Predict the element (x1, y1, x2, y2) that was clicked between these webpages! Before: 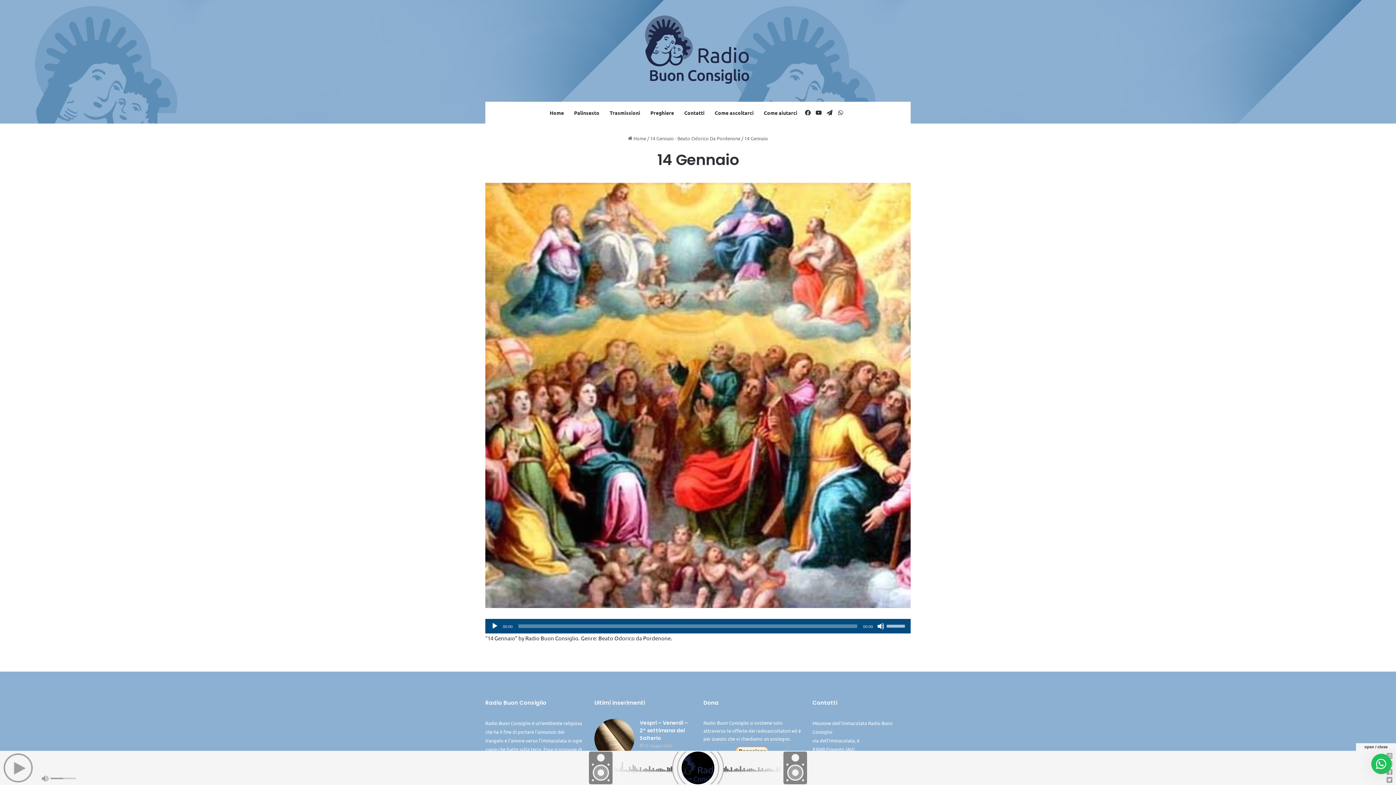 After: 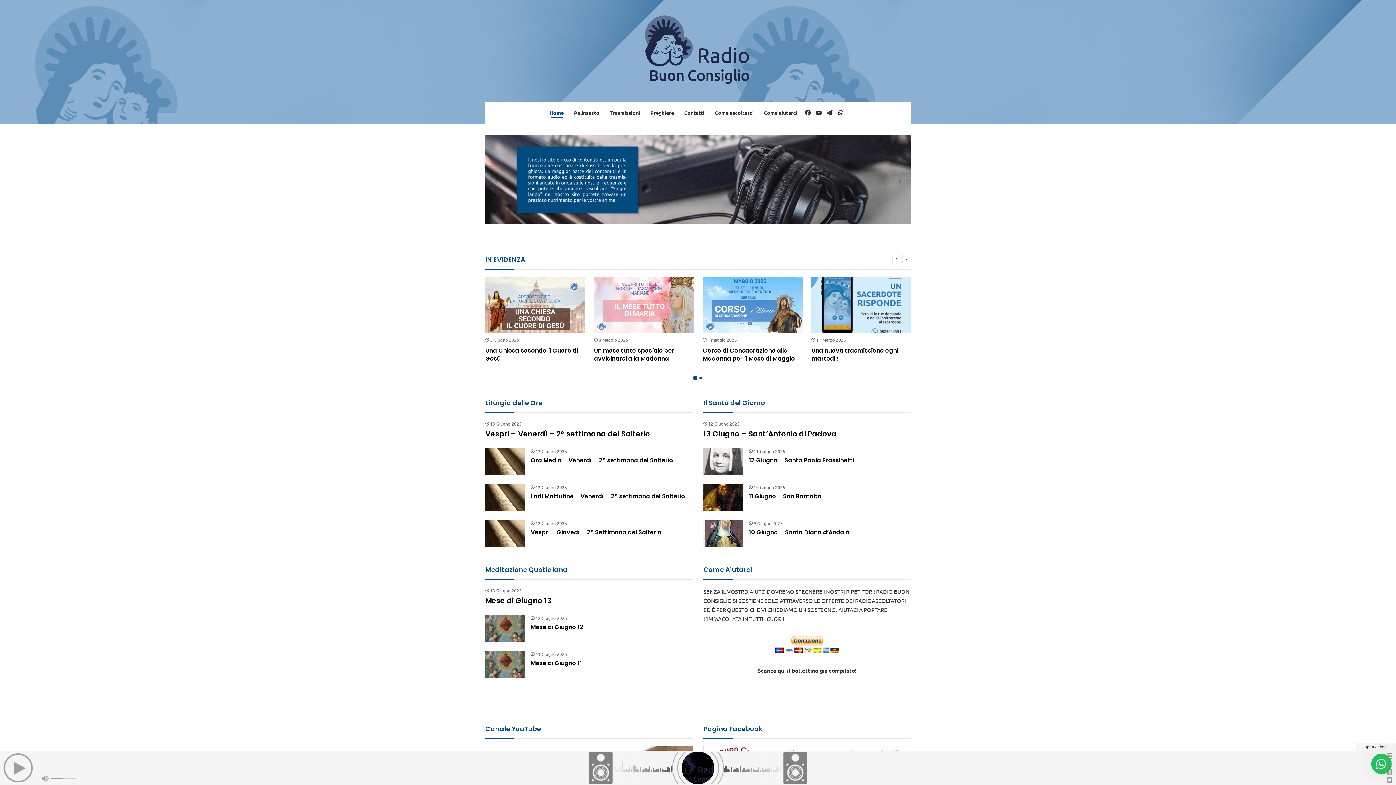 Action: label: Home bbox: (544, 101, 569, 123)